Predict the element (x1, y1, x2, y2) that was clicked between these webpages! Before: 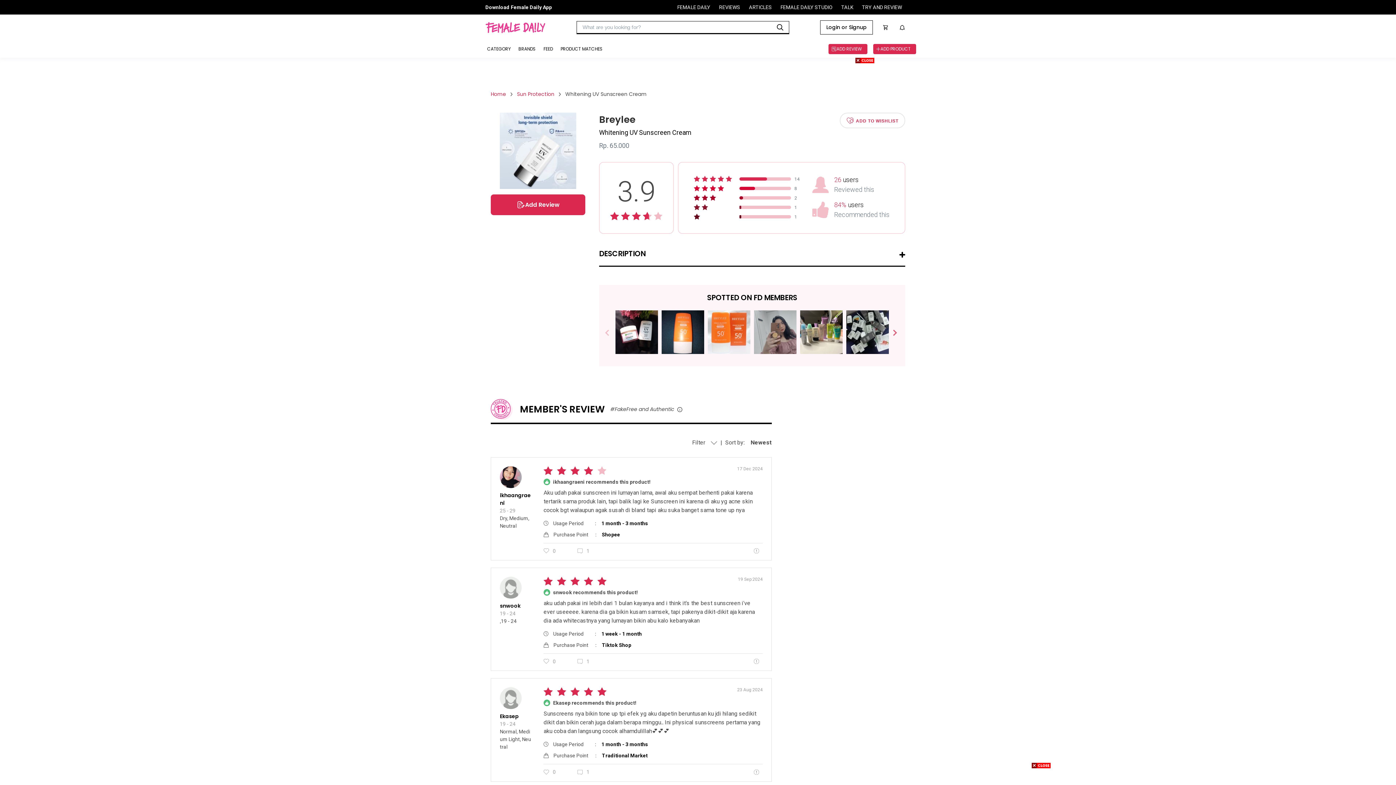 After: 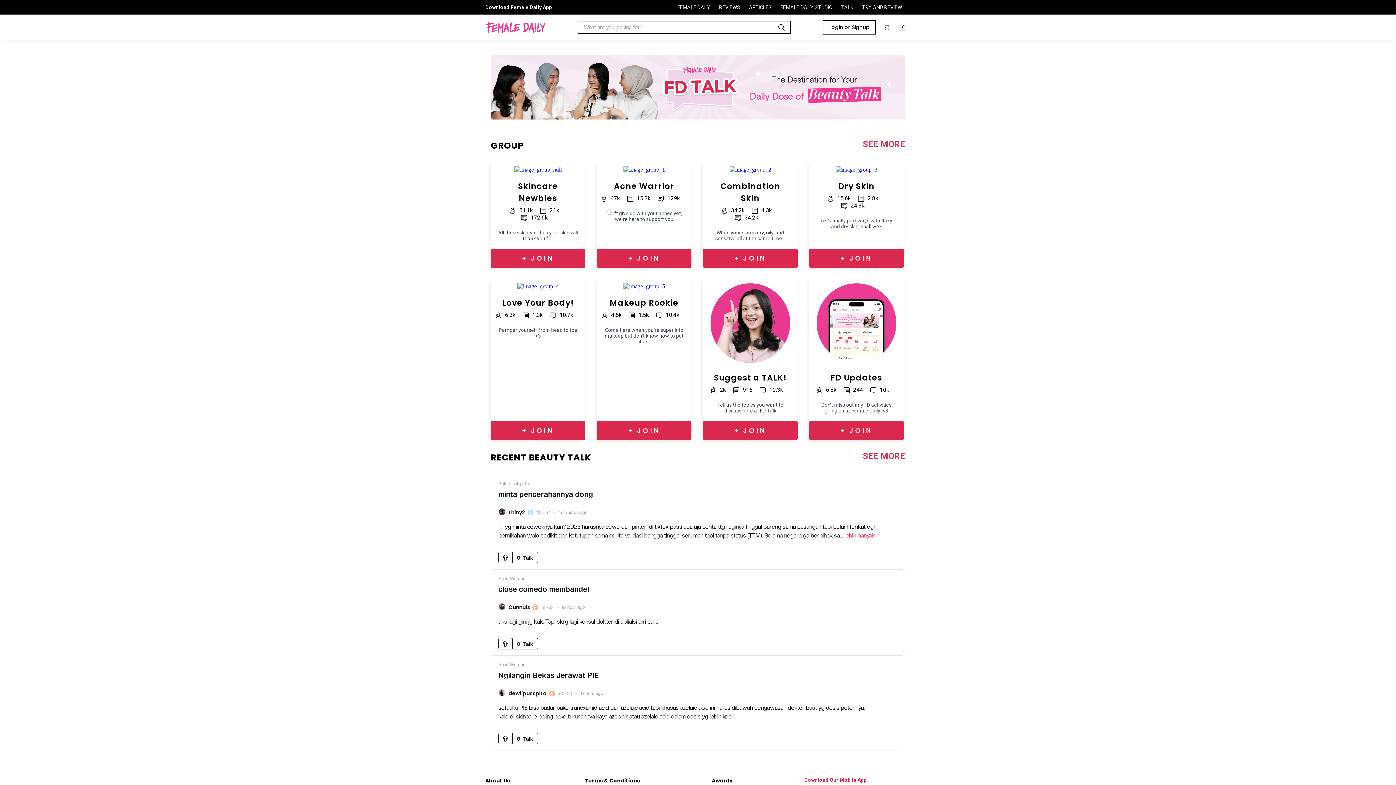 Action: label: TALK bbox: (841, 4, 853, 10)